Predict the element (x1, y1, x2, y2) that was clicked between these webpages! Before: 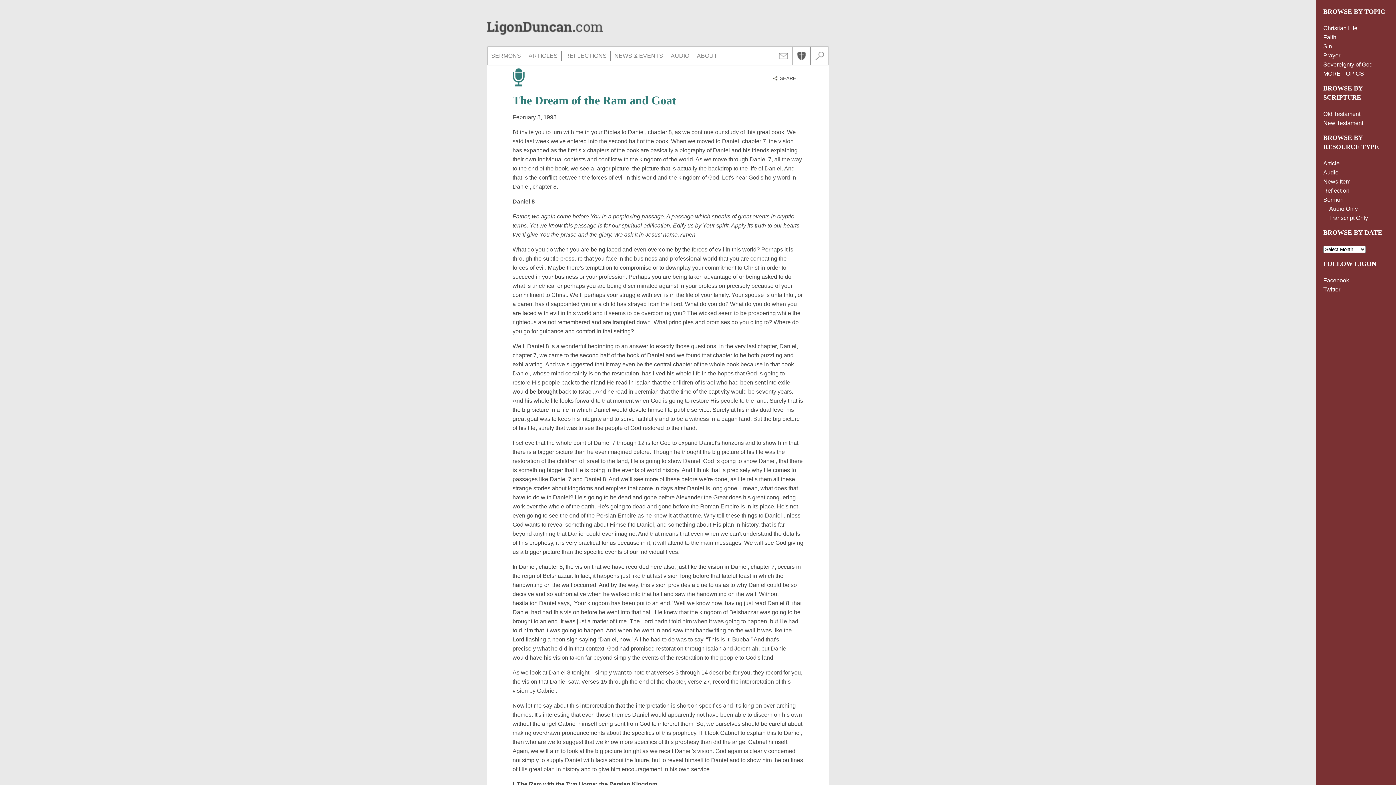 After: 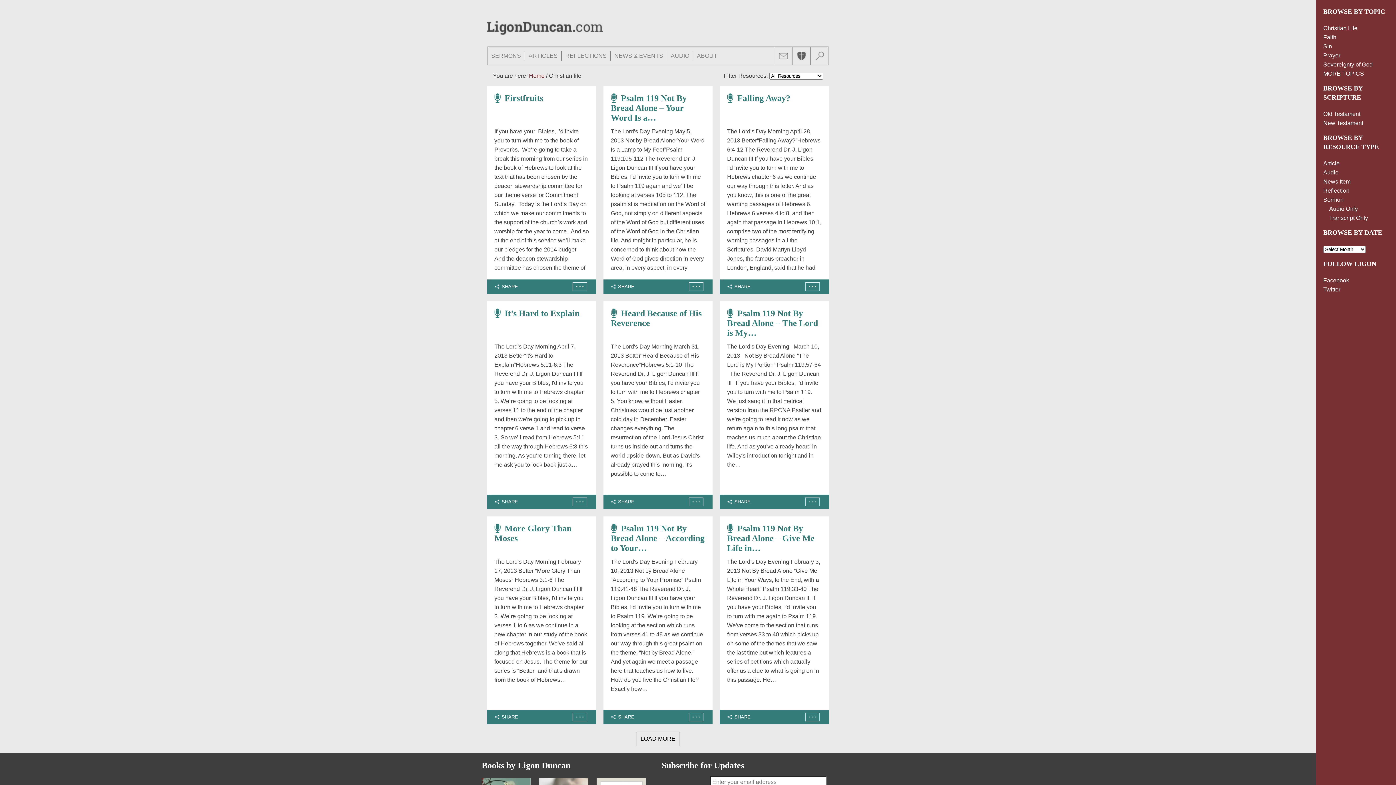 Action: bbox: (1323, 25, 1357, 31) label: Christian Life